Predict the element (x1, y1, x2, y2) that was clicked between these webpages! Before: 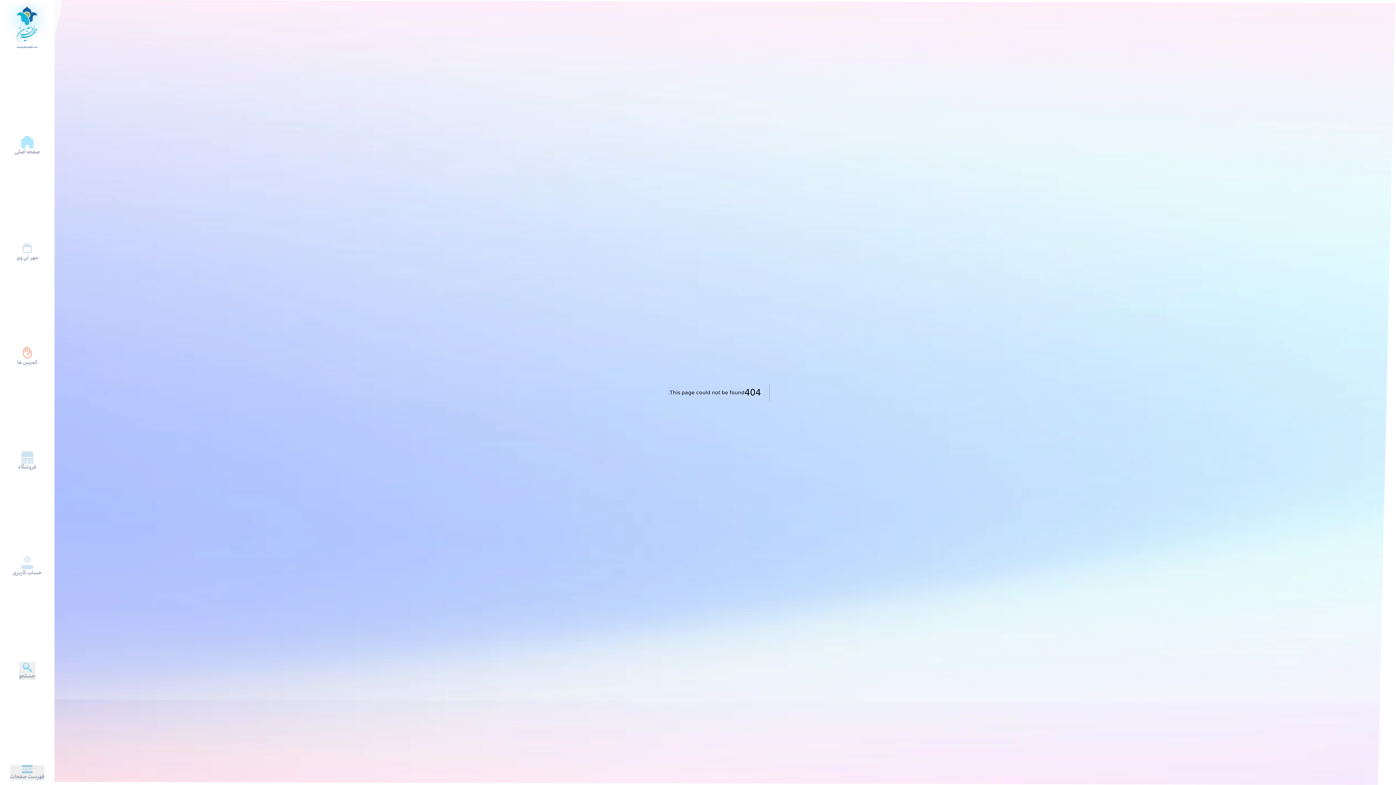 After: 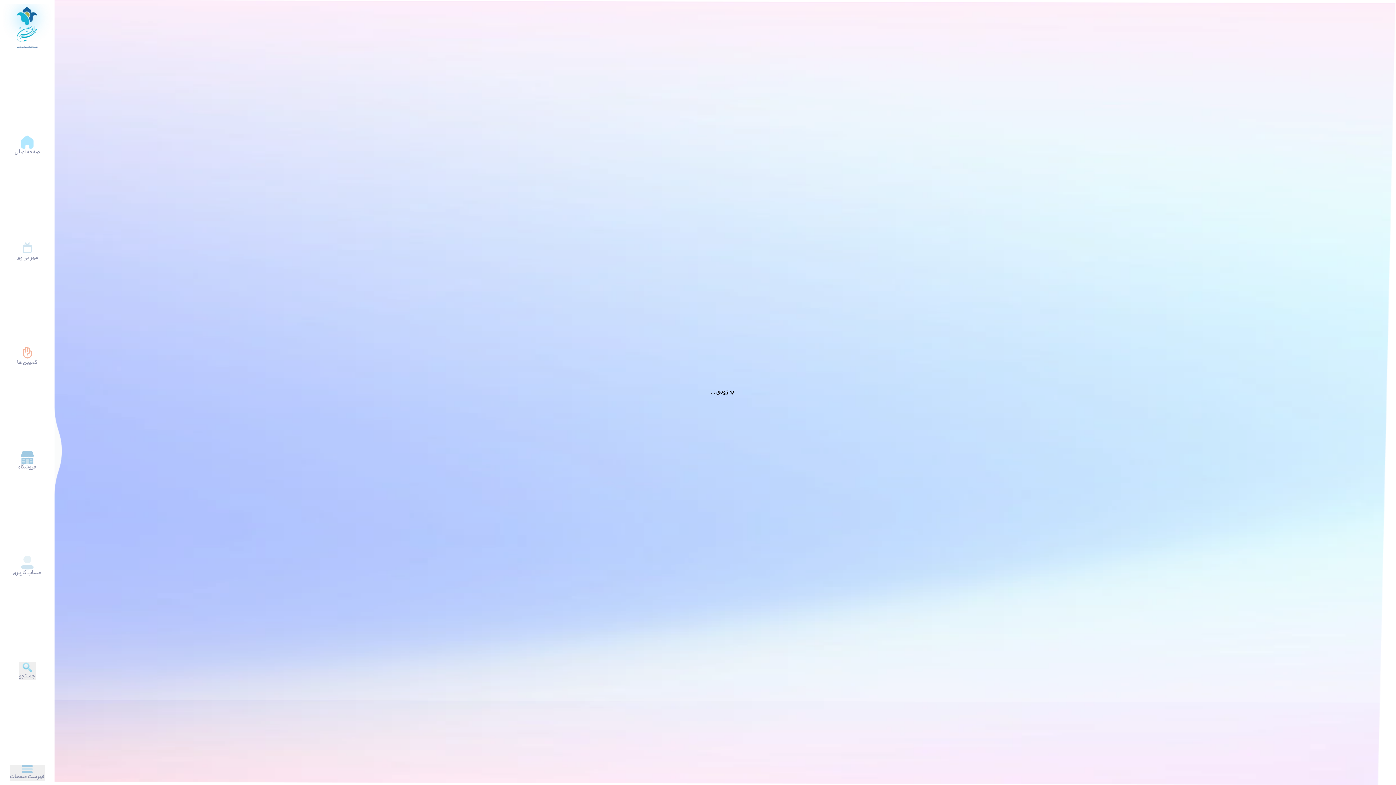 Action: label: فروشگاه bbox: (18, 451, 36, 471)